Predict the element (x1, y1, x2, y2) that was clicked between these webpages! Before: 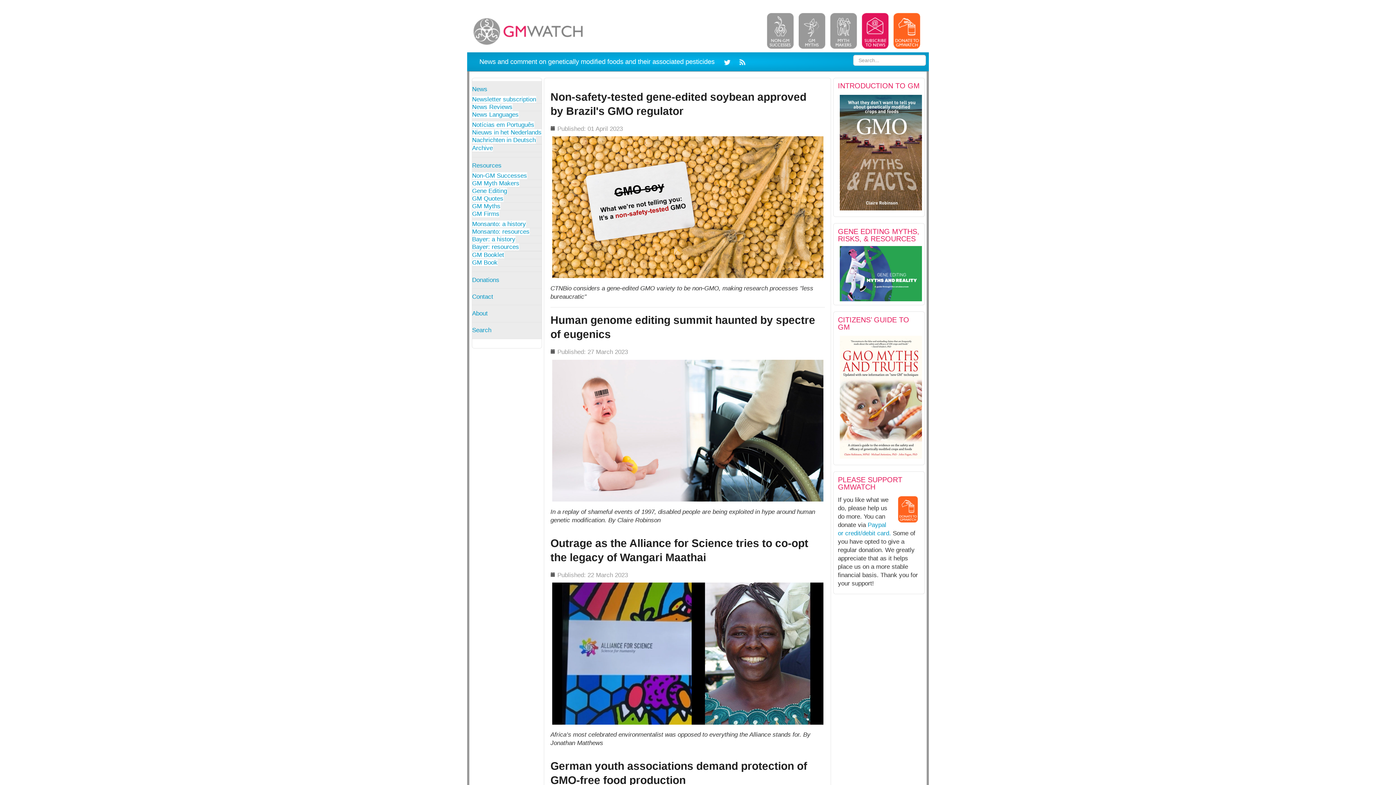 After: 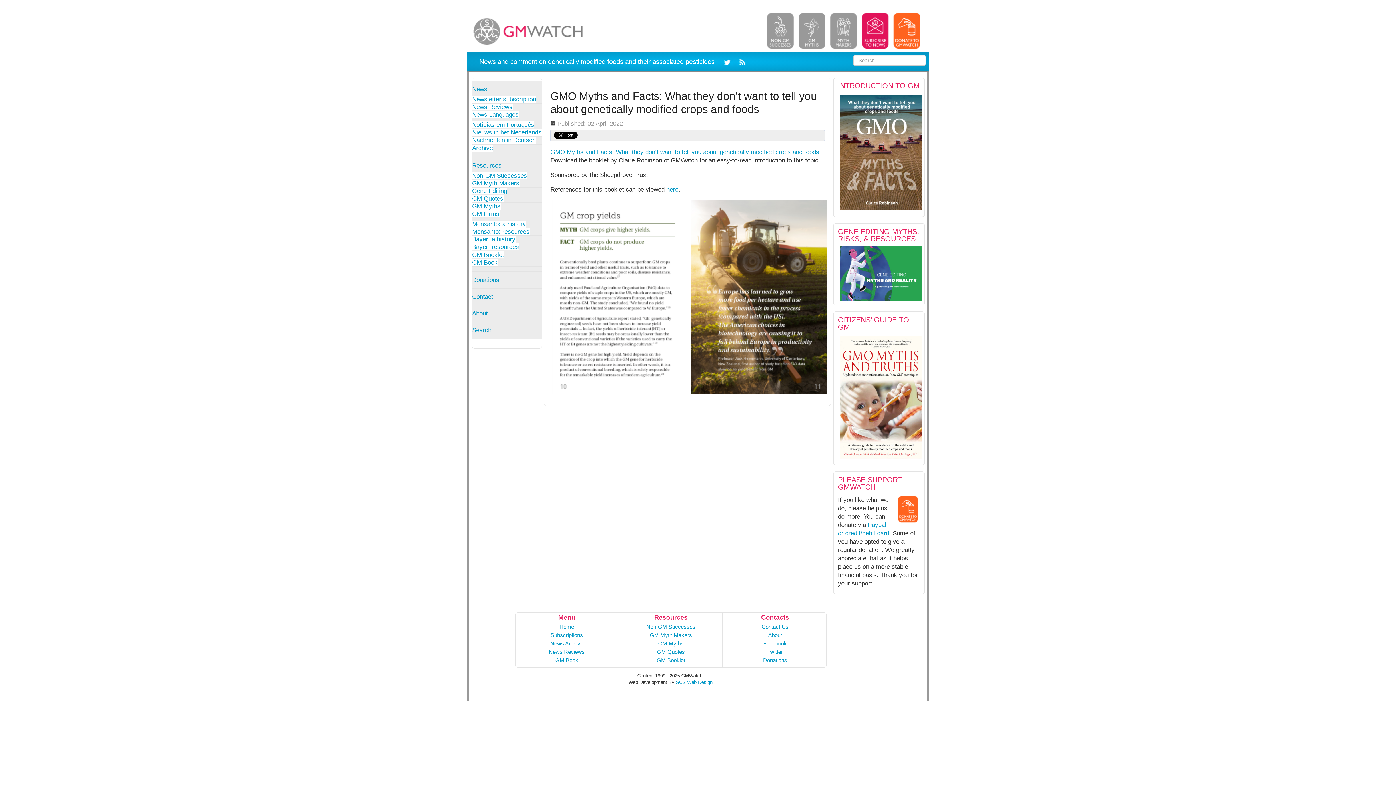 Action: bbox: (838, 81, 919, 89) label: INTRODUCTION TO GM